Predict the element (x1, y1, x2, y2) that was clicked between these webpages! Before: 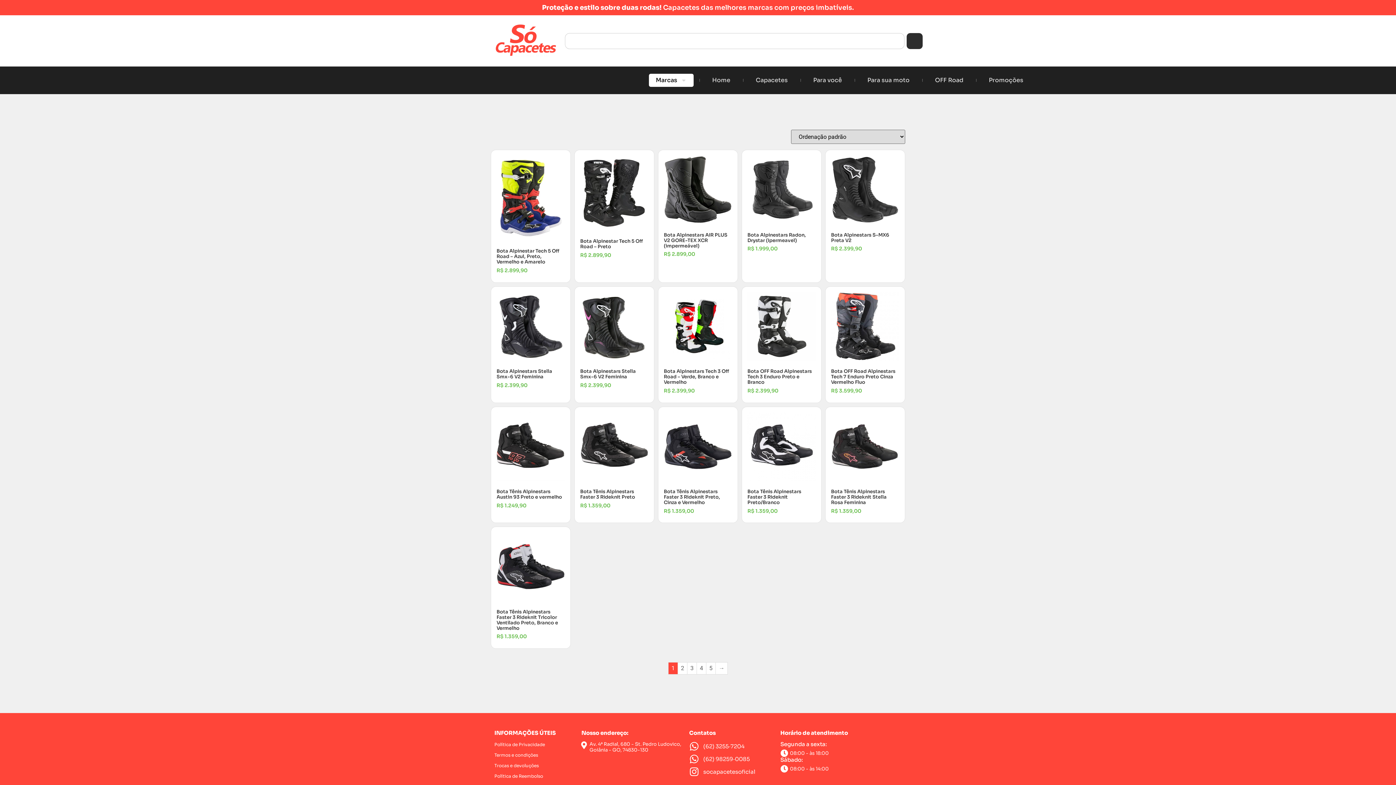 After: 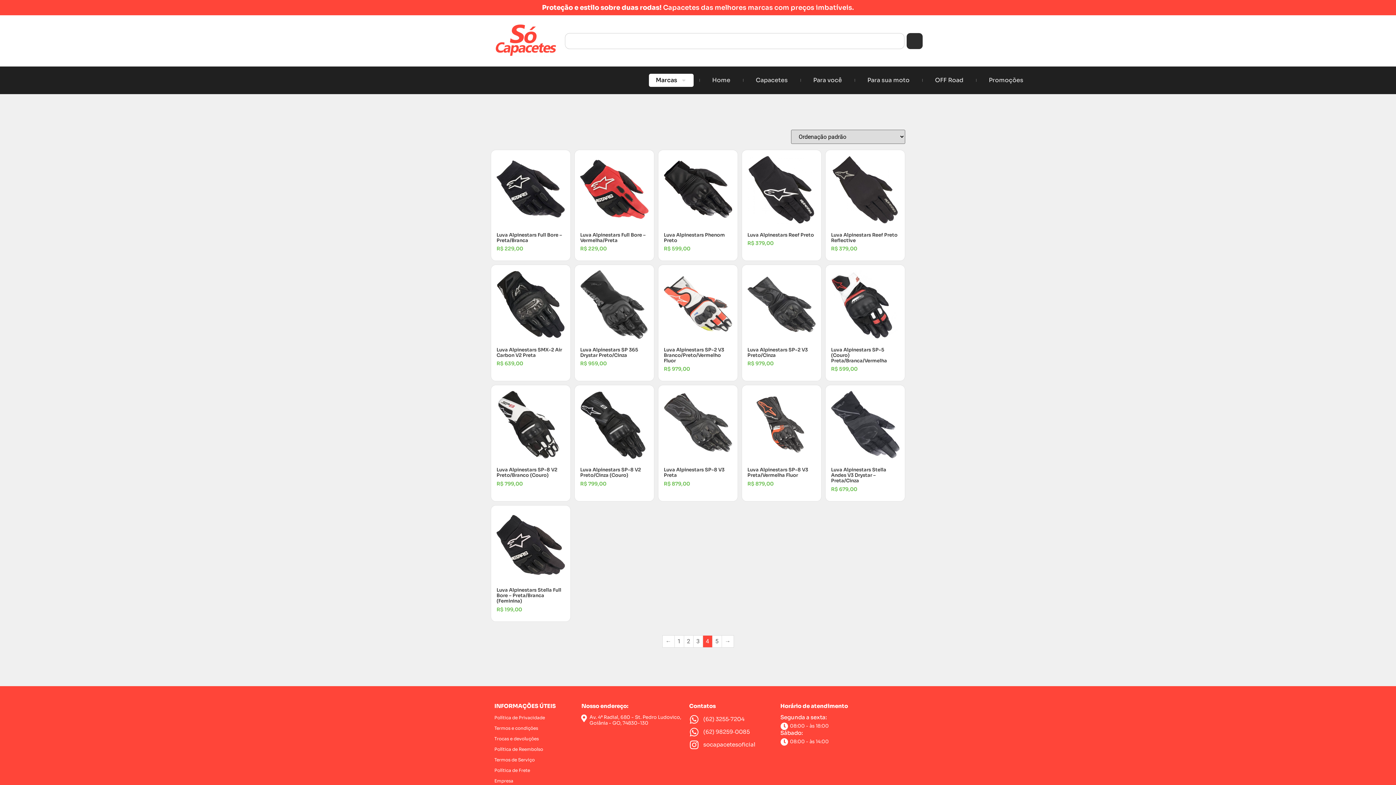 Action: label: Page 4 bbox: (697, 663, 706, 674)